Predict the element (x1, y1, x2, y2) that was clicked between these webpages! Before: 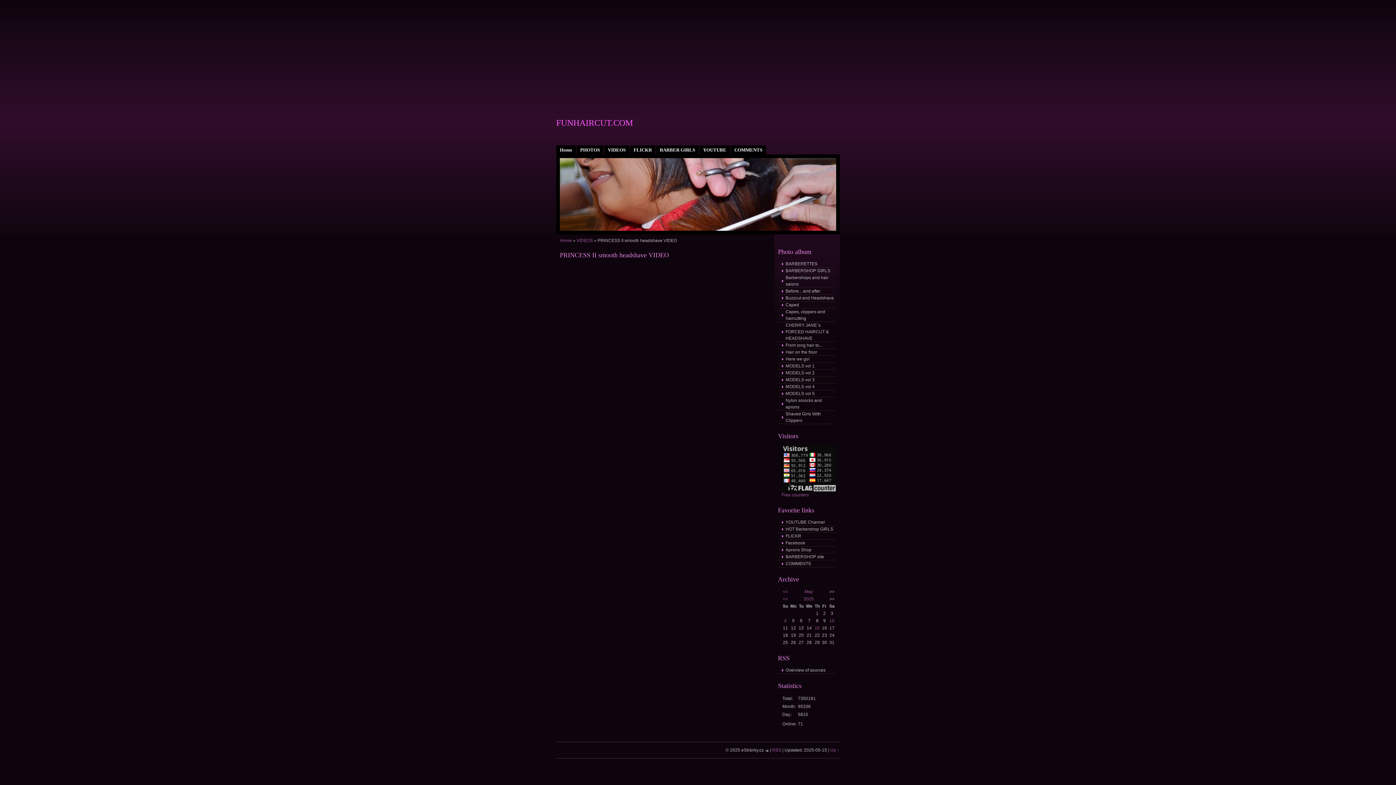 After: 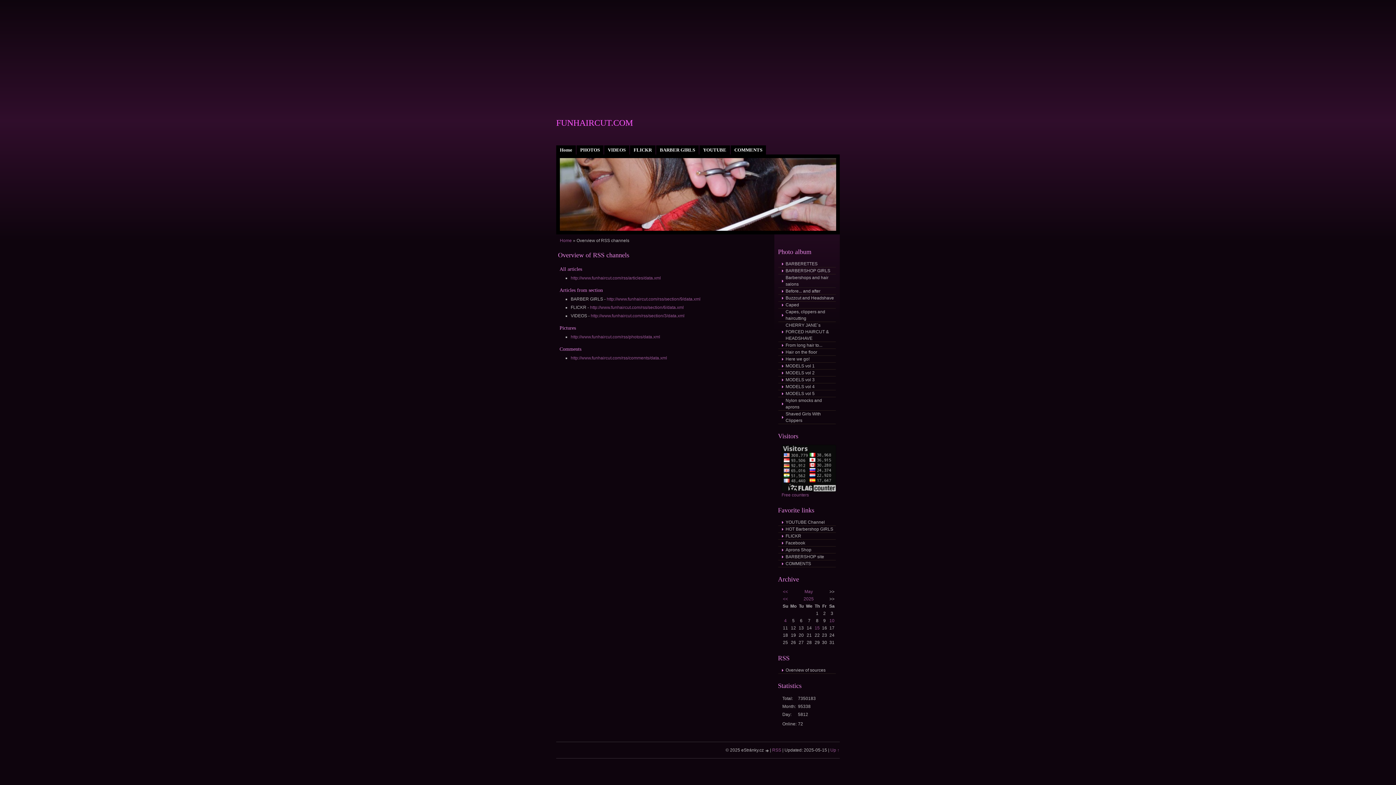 Action: bbox: (778, 667, 836, 674) label: Overview of sources